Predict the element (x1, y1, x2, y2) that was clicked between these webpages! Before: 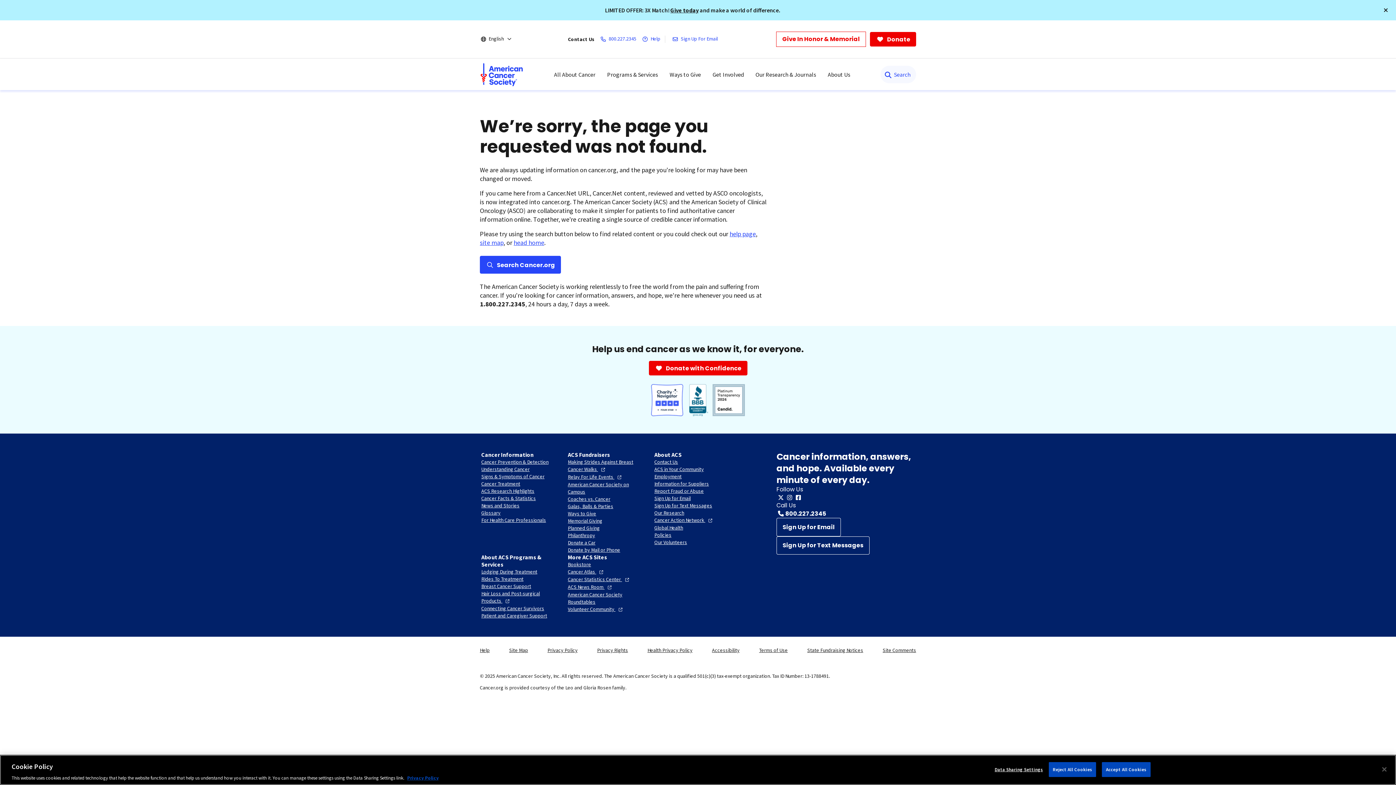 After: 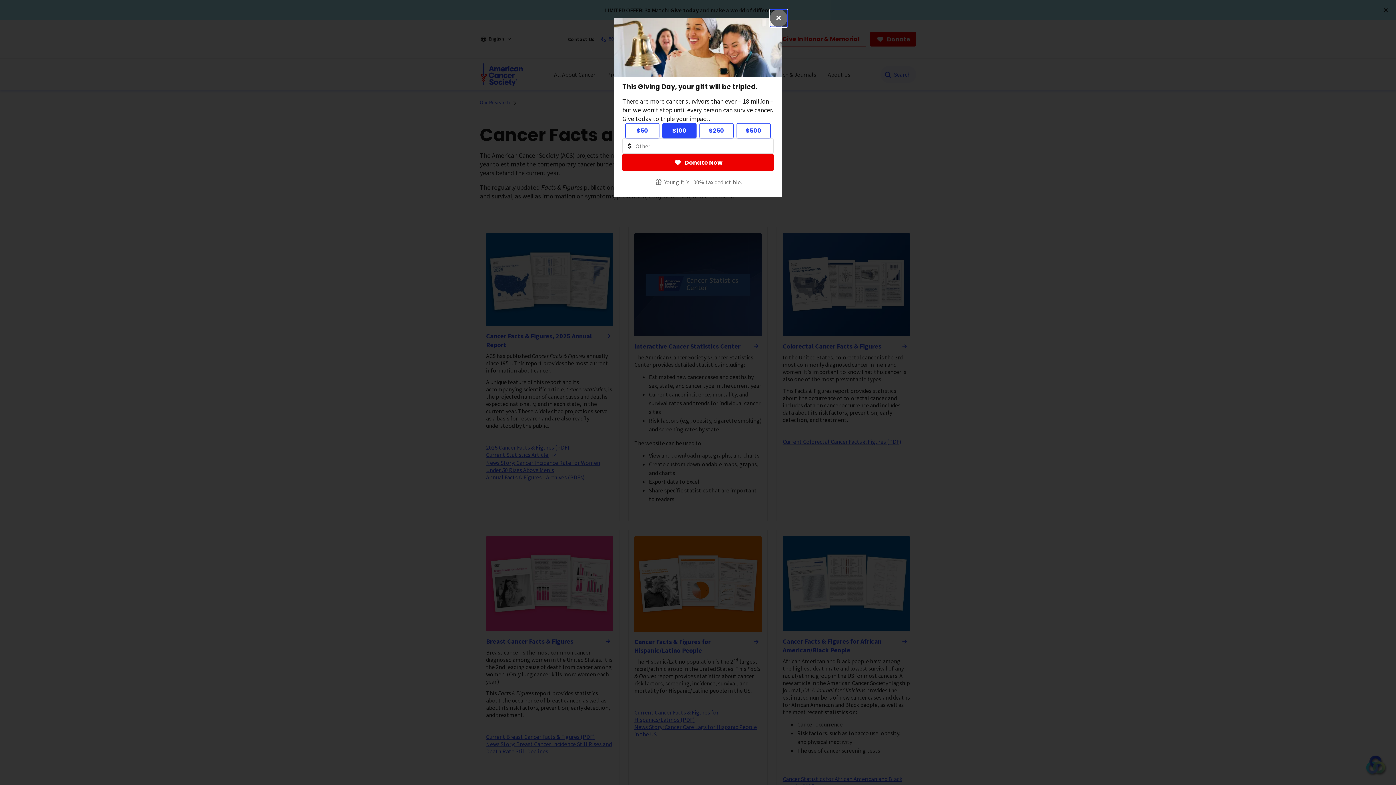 Action: label: Cancer Facts & Statistics bbox: (481, 495, 536, 501)